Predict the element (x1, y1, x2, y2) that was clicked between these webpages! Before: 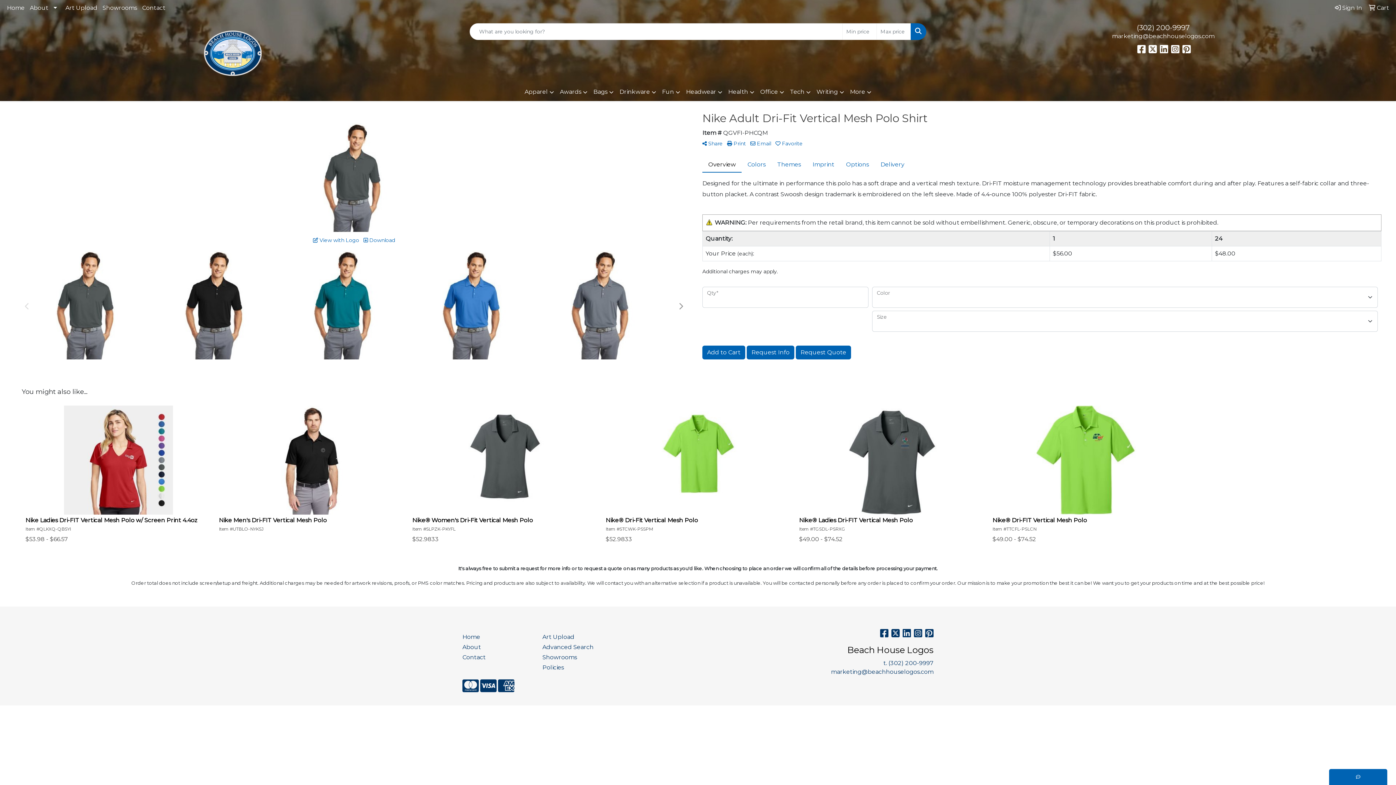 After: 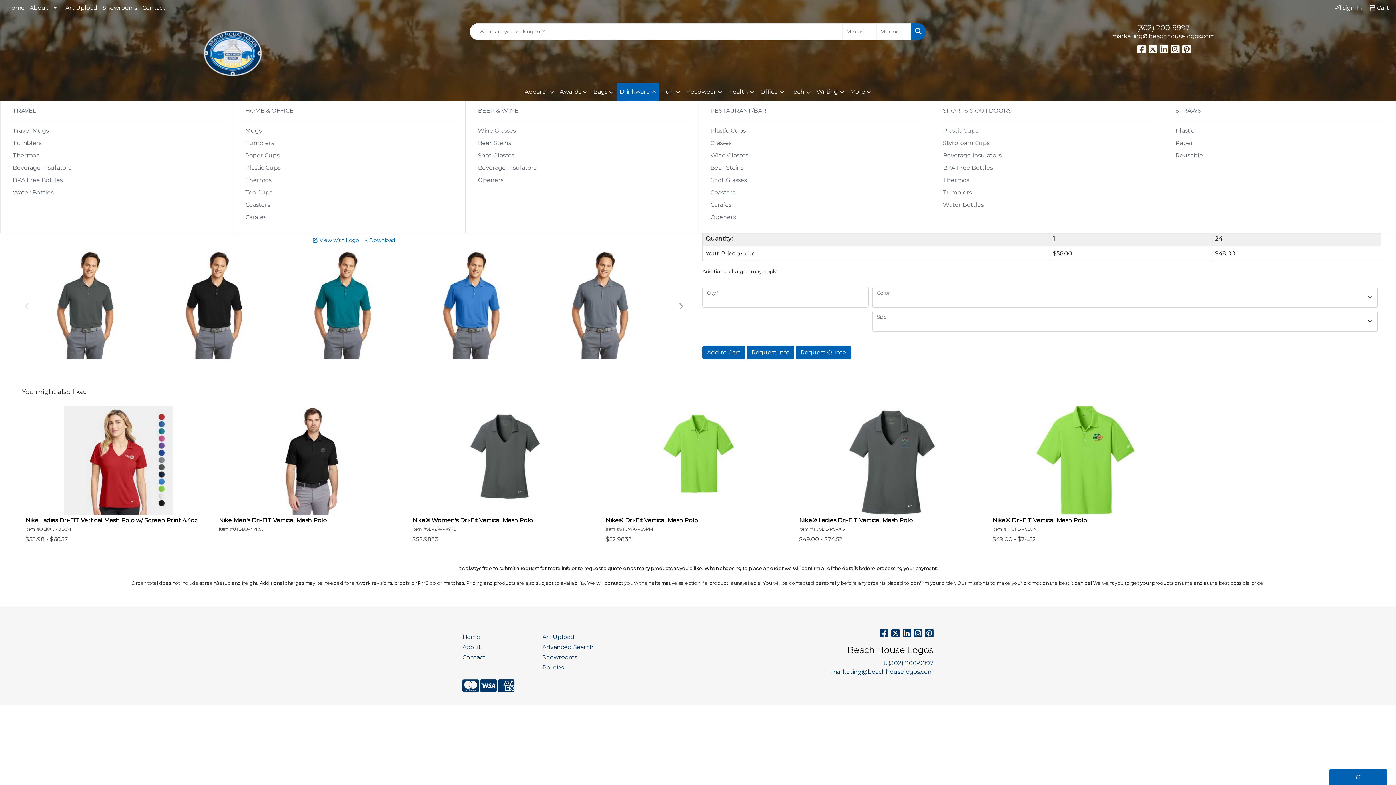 Action: label: Drinkware bbox: (616, 83, 659, 101)